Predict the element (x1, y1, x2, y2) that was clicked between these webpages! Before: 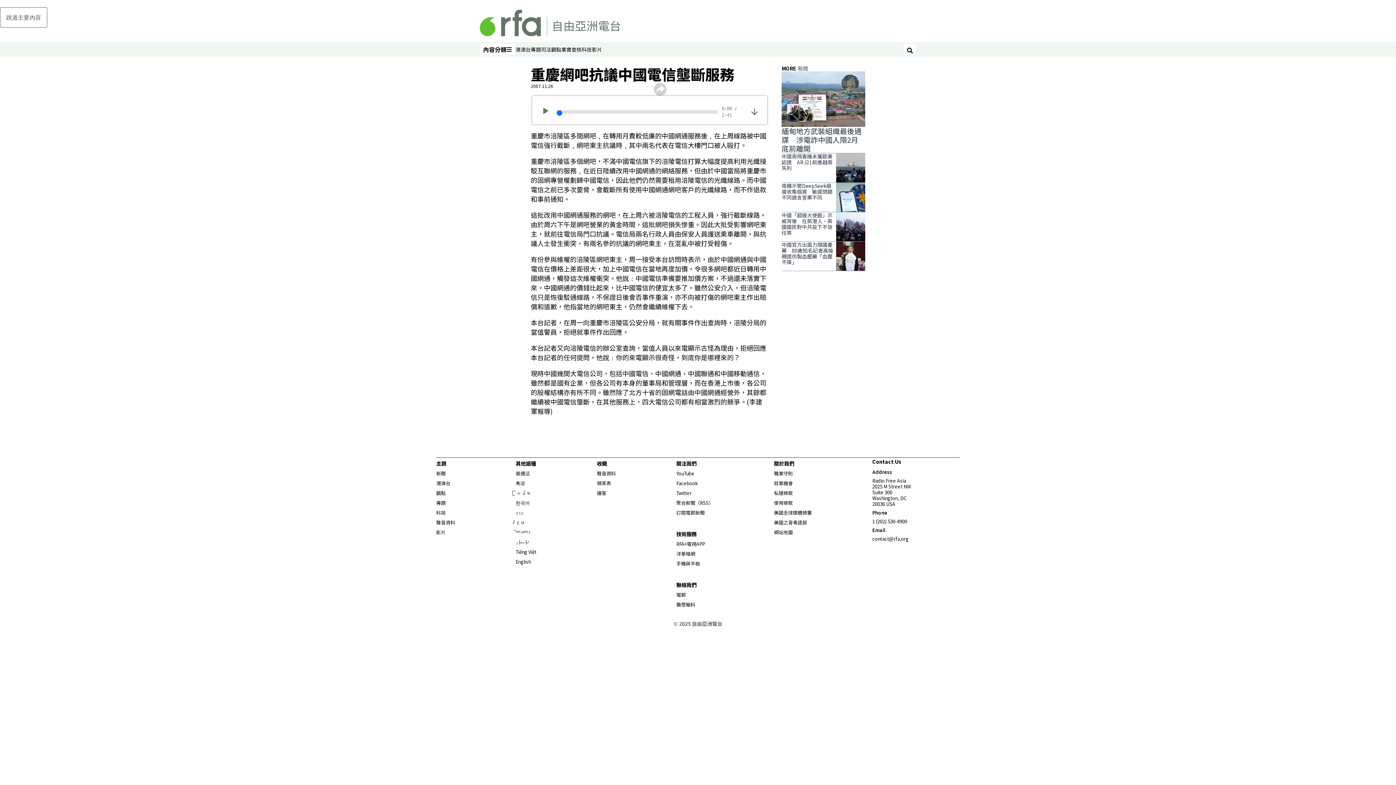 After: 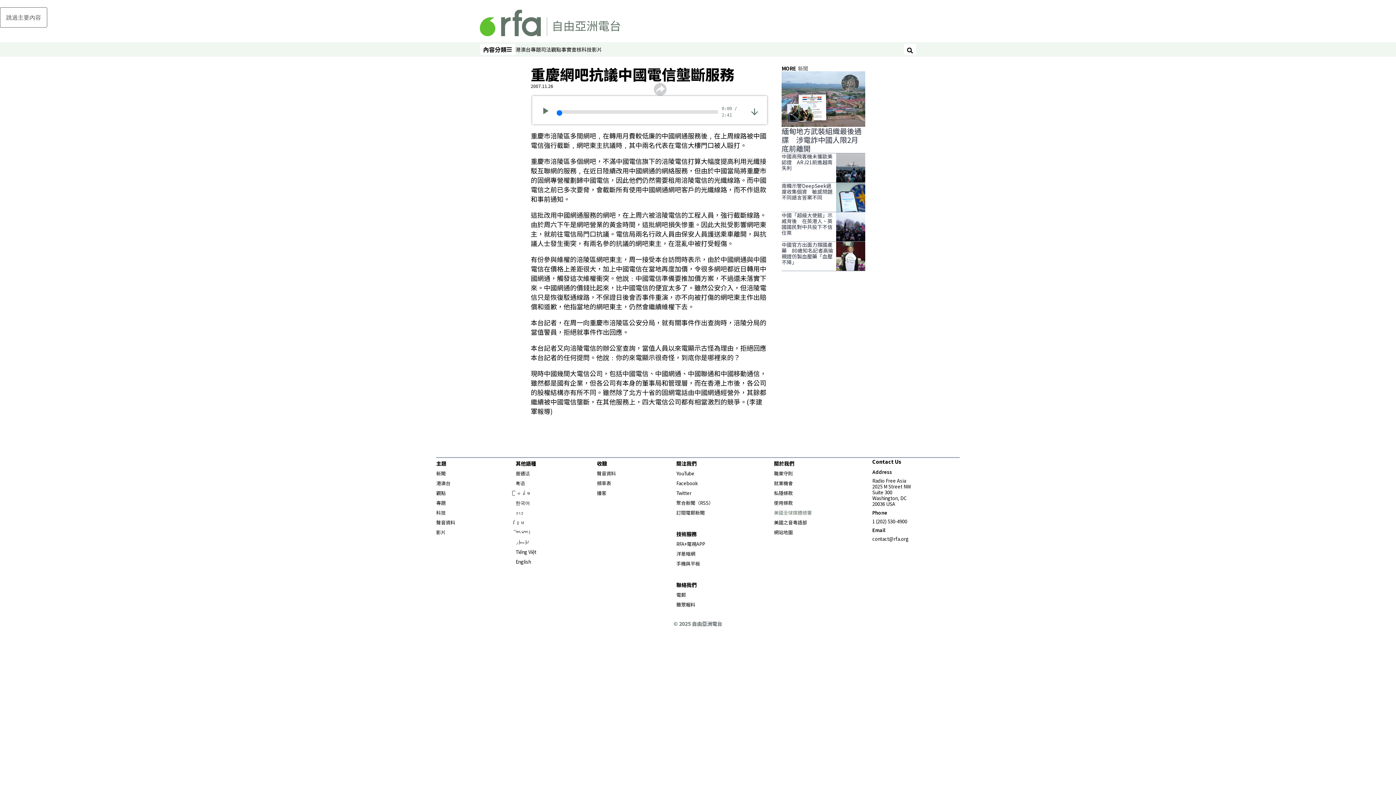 Action: bbox: (774, 509, 812, 516) label: 美國全球媒體總署
Opens in new window